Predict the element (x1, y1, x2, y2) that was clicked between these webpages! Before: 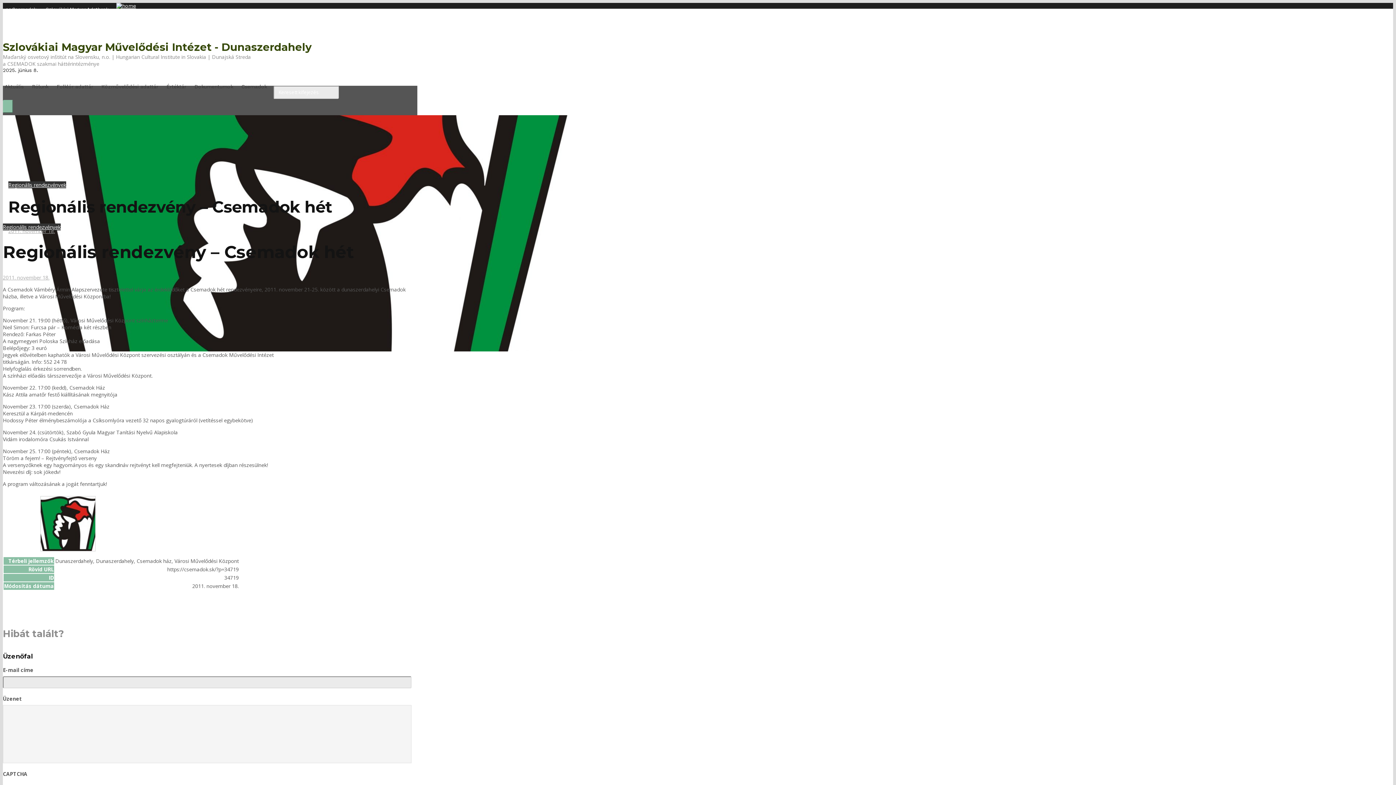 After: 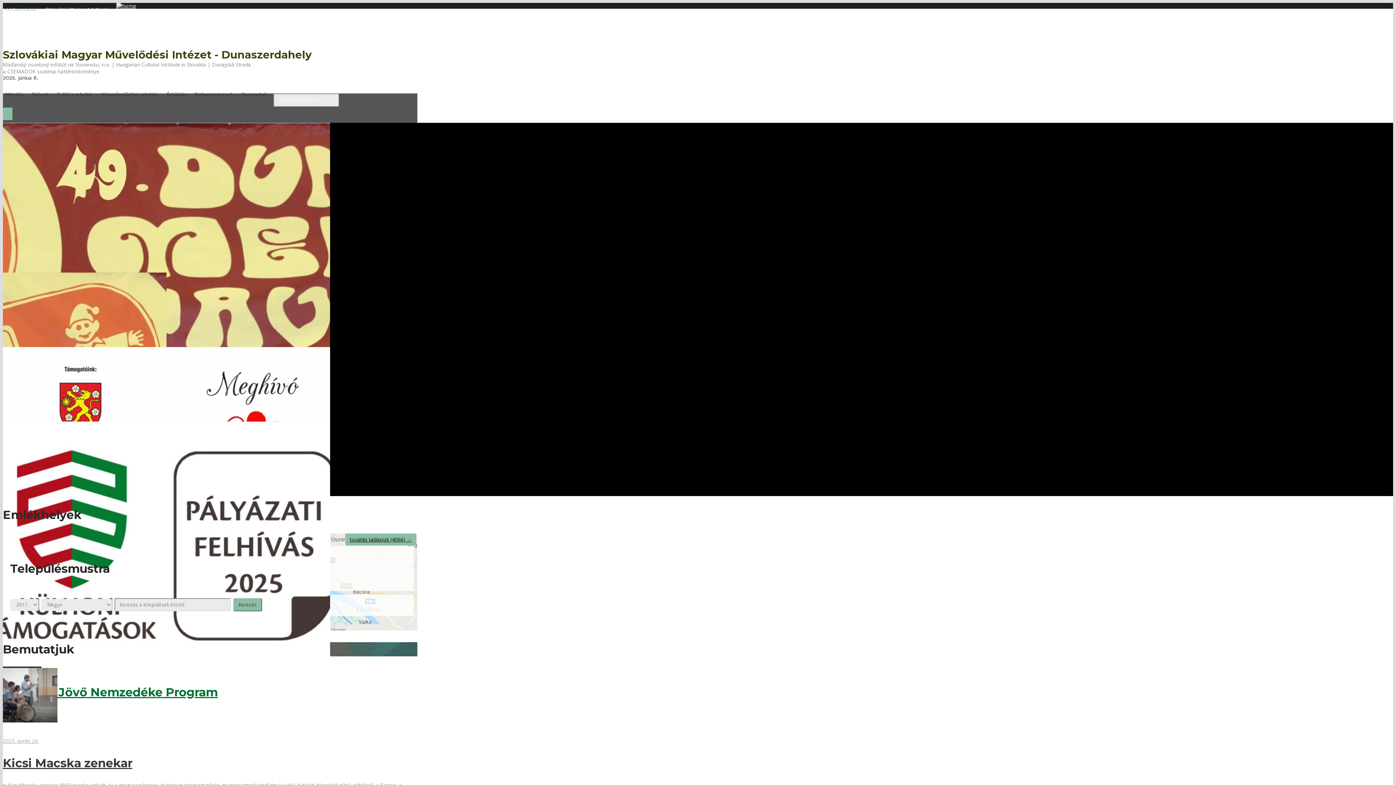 Action: label: << Csemadok bbox: (2, 2, 38, 15)